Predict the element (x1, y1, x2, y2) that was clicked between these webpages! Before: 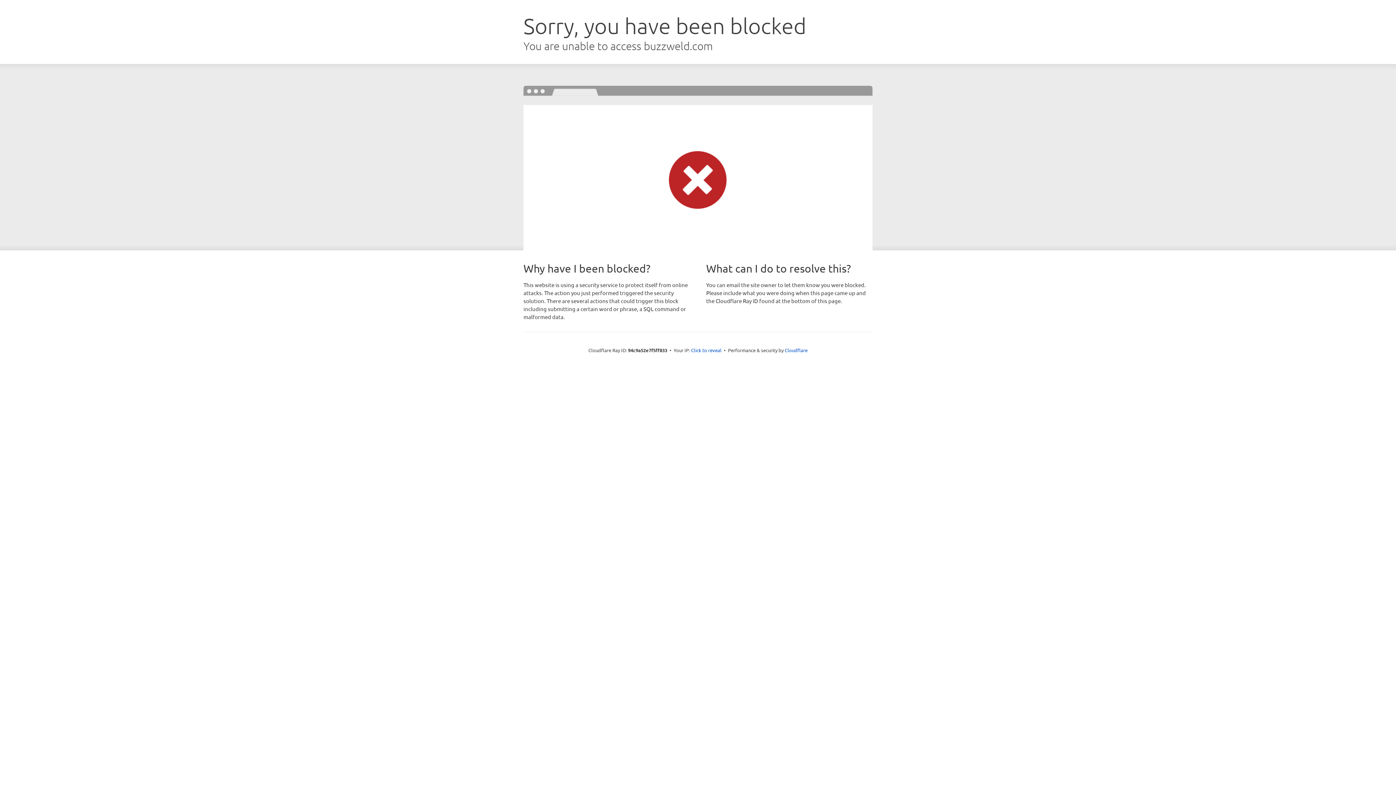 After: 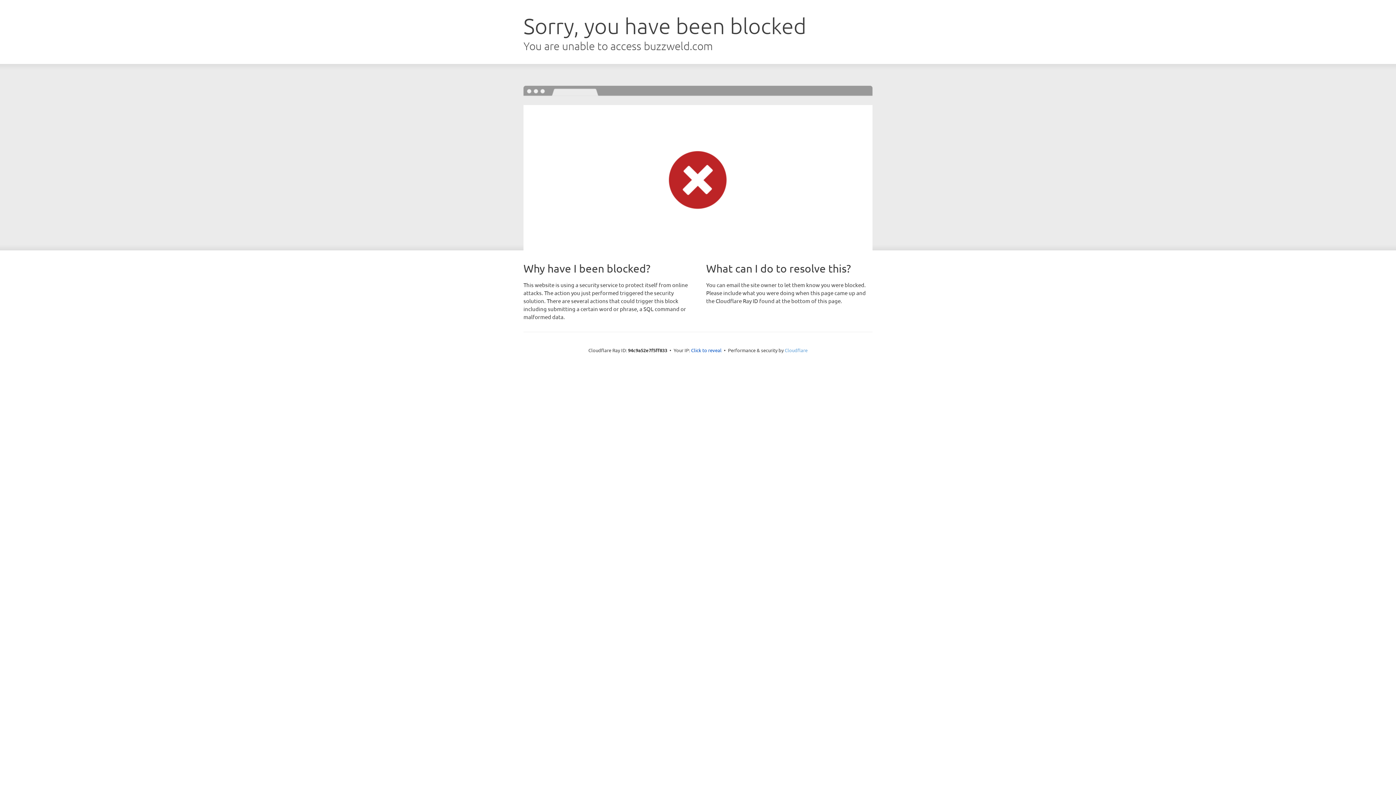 Action: bbox: (784, 347, 807, 353) label: Cloudflare